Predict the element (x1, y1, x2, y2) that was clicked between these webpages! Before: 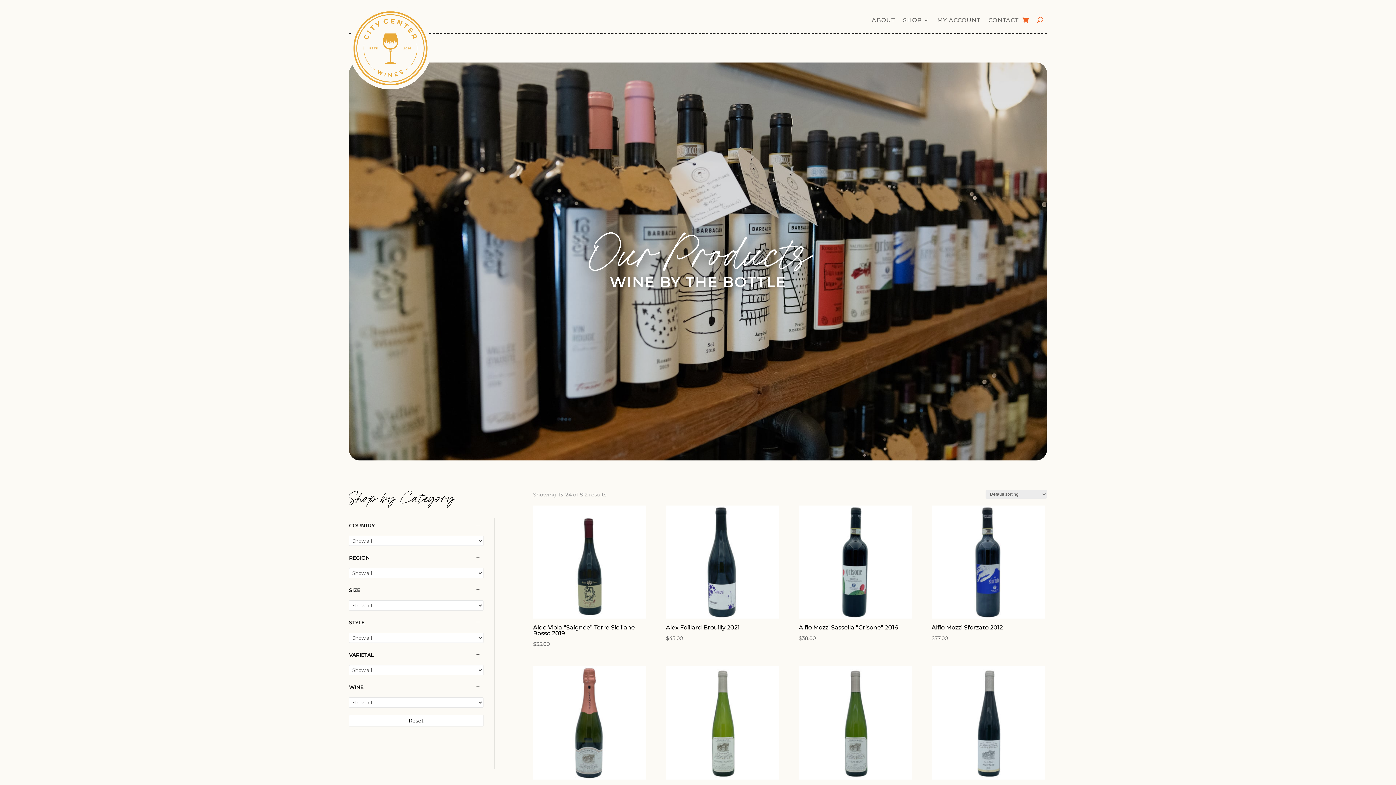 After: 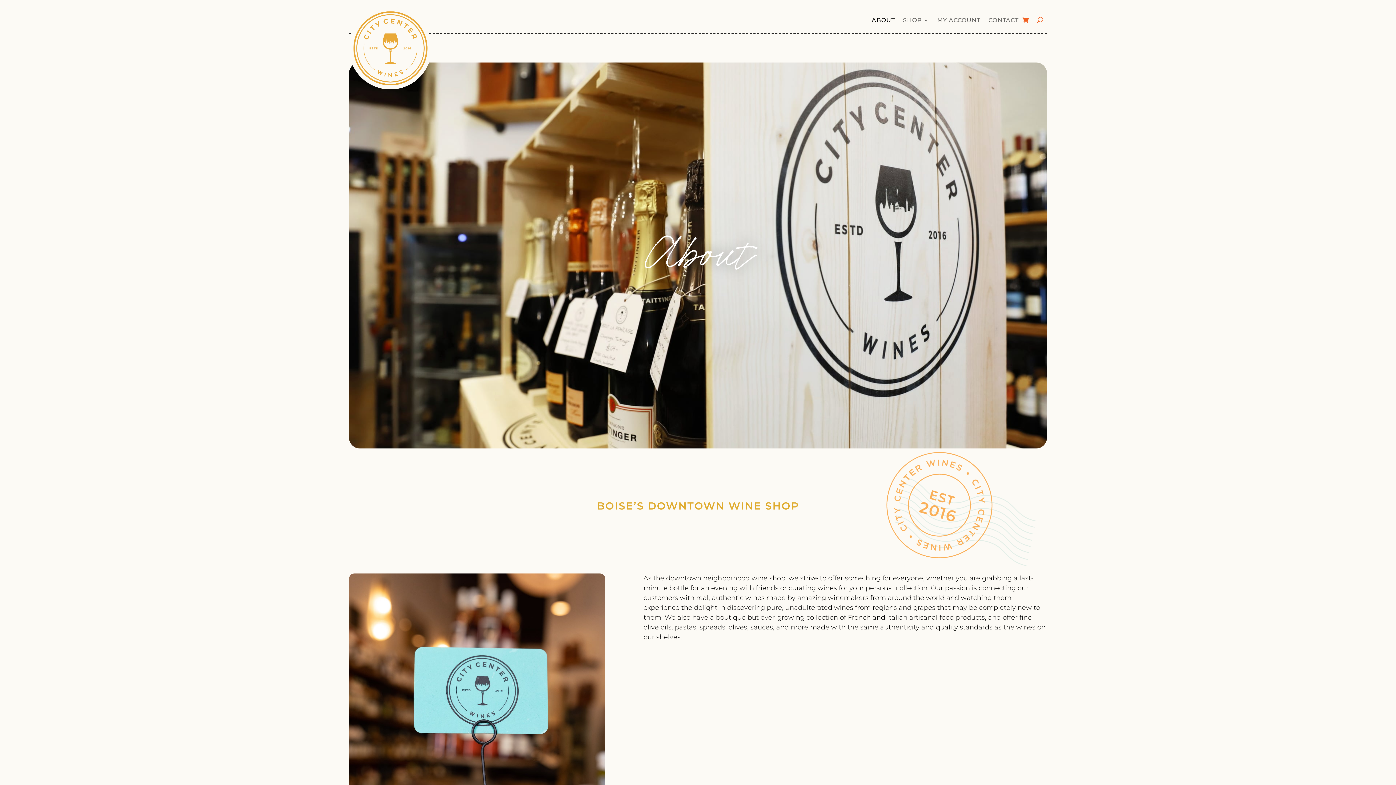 Action: label: ABOUT bbox: (872, 17, 895, 25)